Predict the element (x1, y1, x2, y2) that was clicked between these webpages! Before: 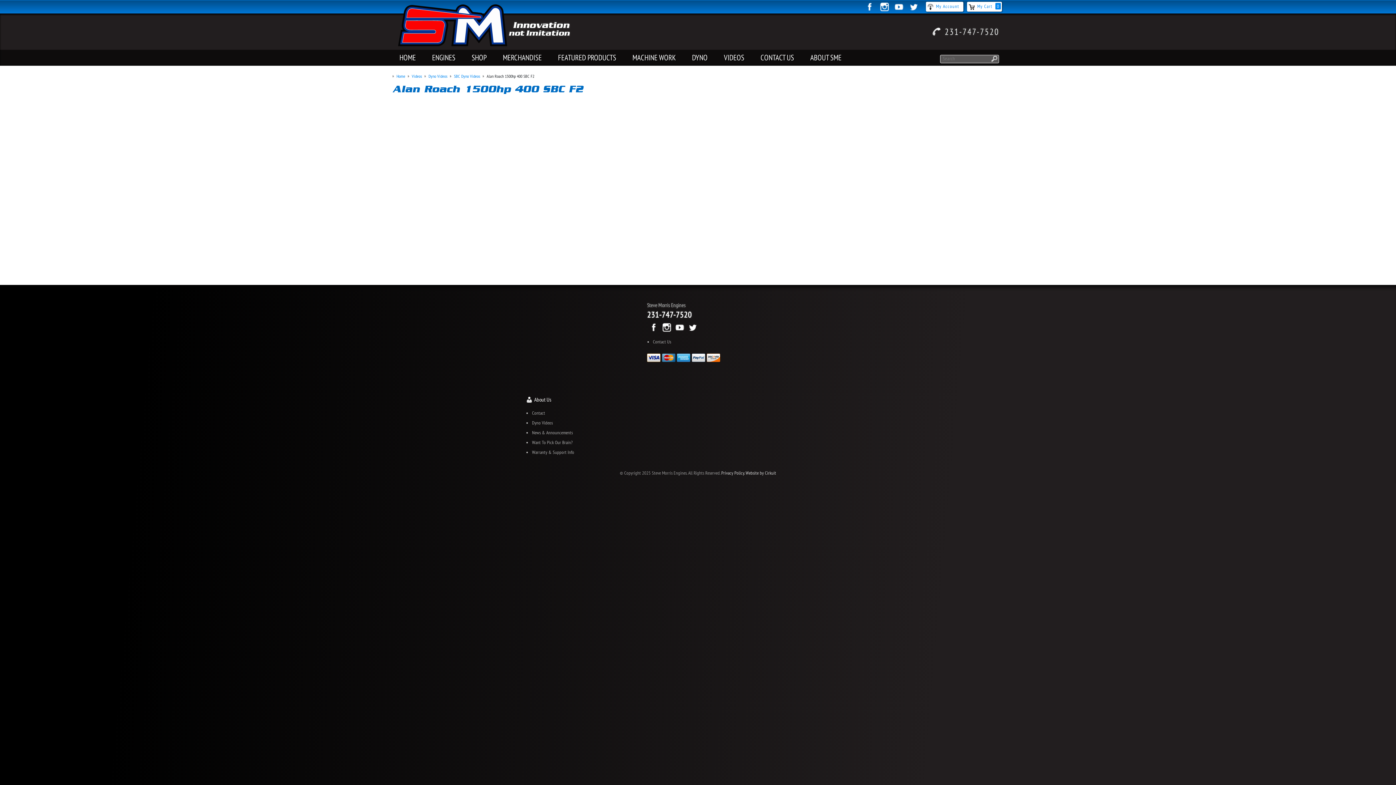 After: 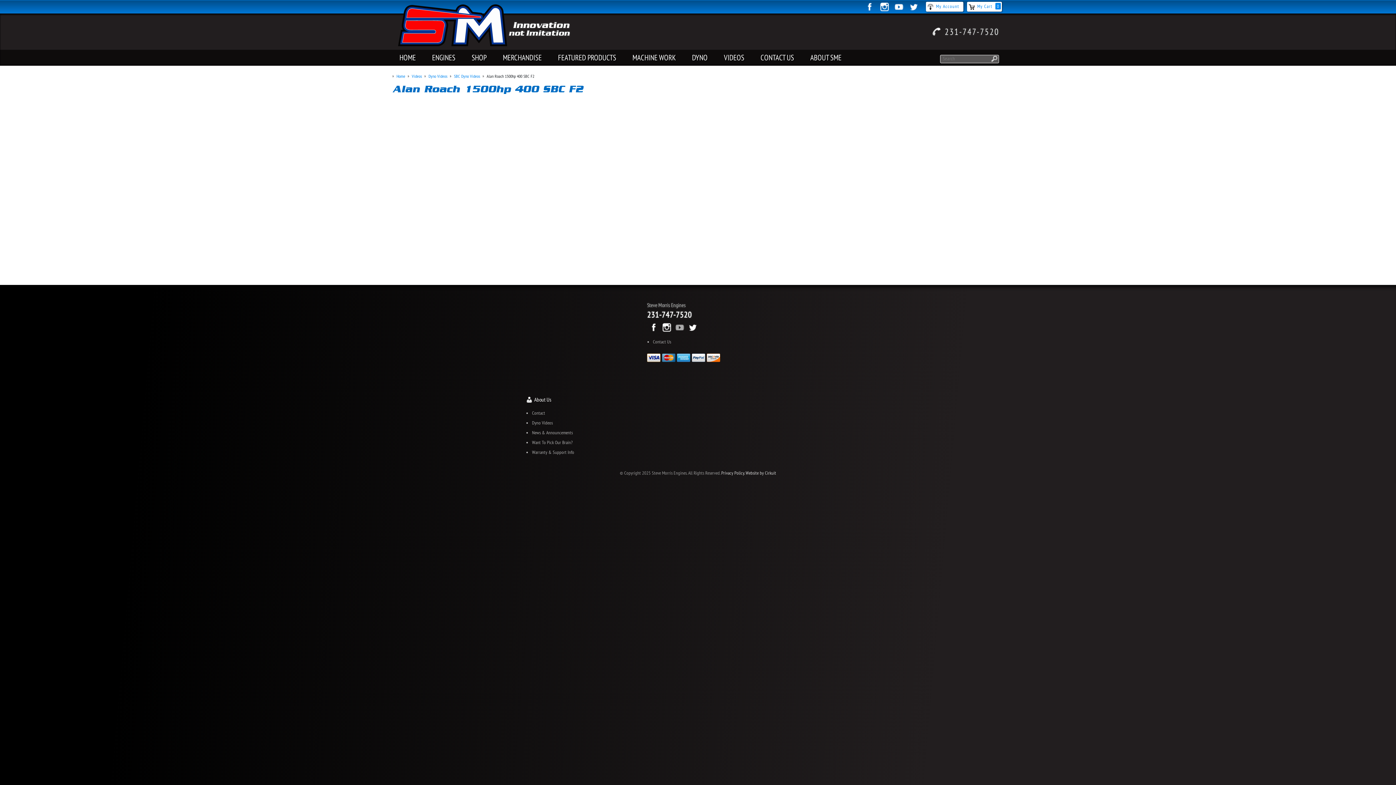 Action: bbox: (675, 323, 684, 332)